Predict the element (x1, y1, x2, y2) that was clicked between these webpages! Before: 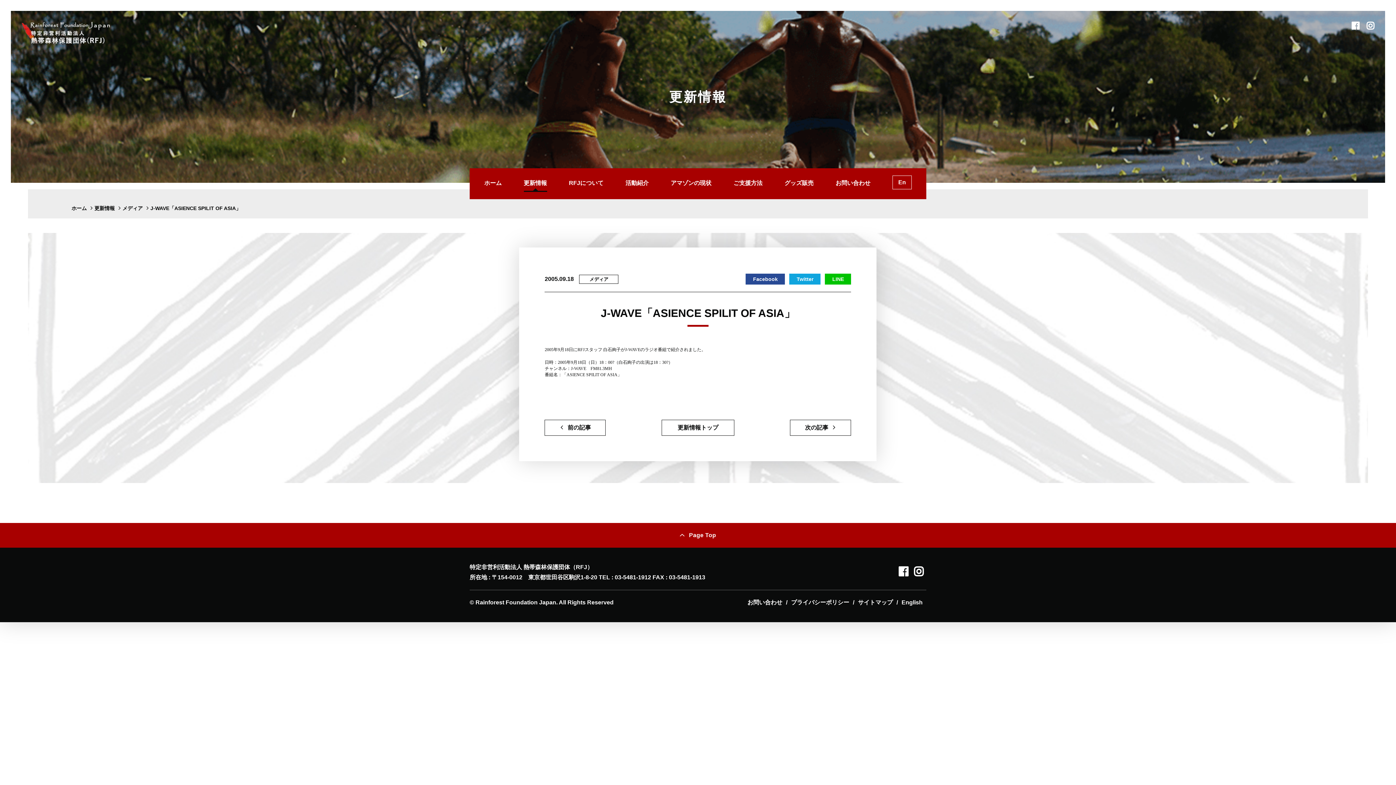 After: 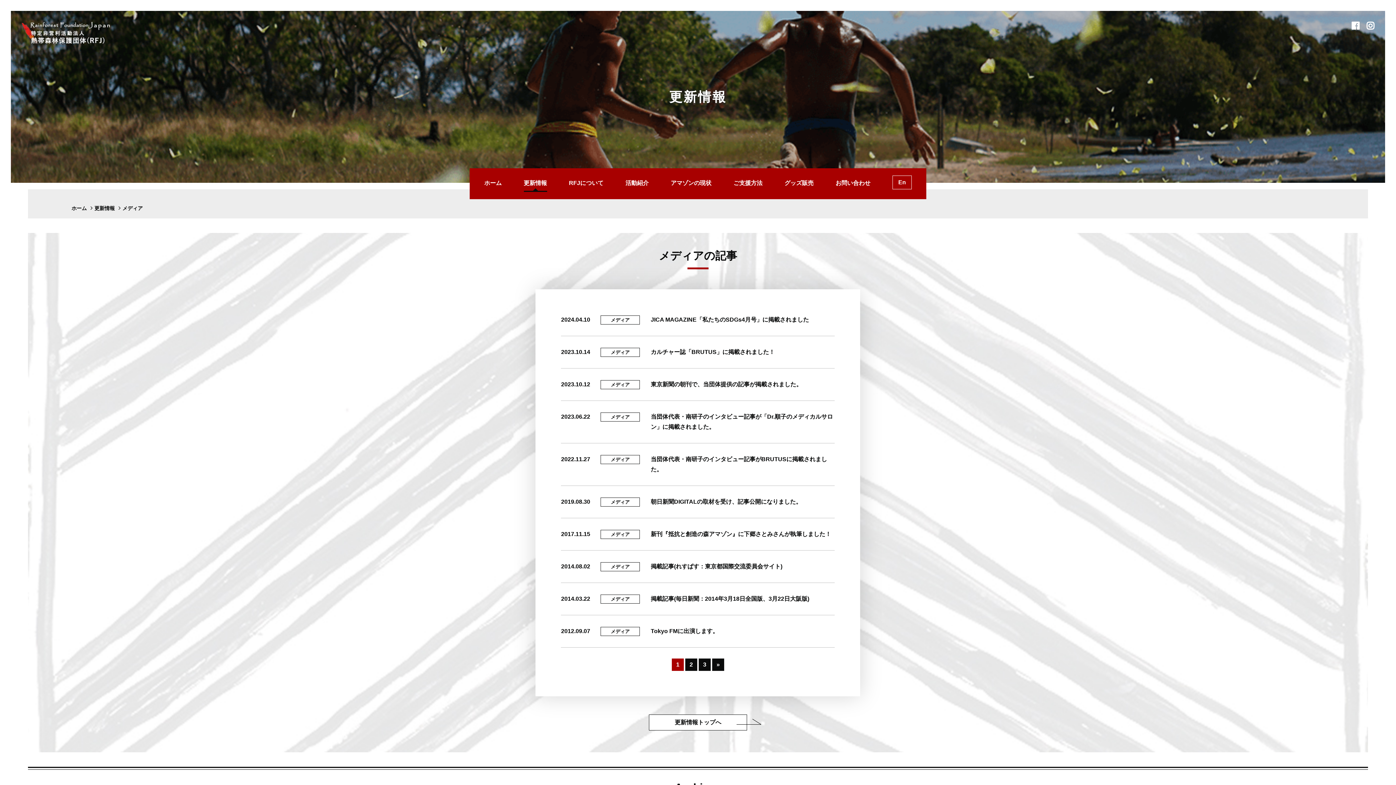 Action: label: メディア bbox: (579, 274, 618, 284)